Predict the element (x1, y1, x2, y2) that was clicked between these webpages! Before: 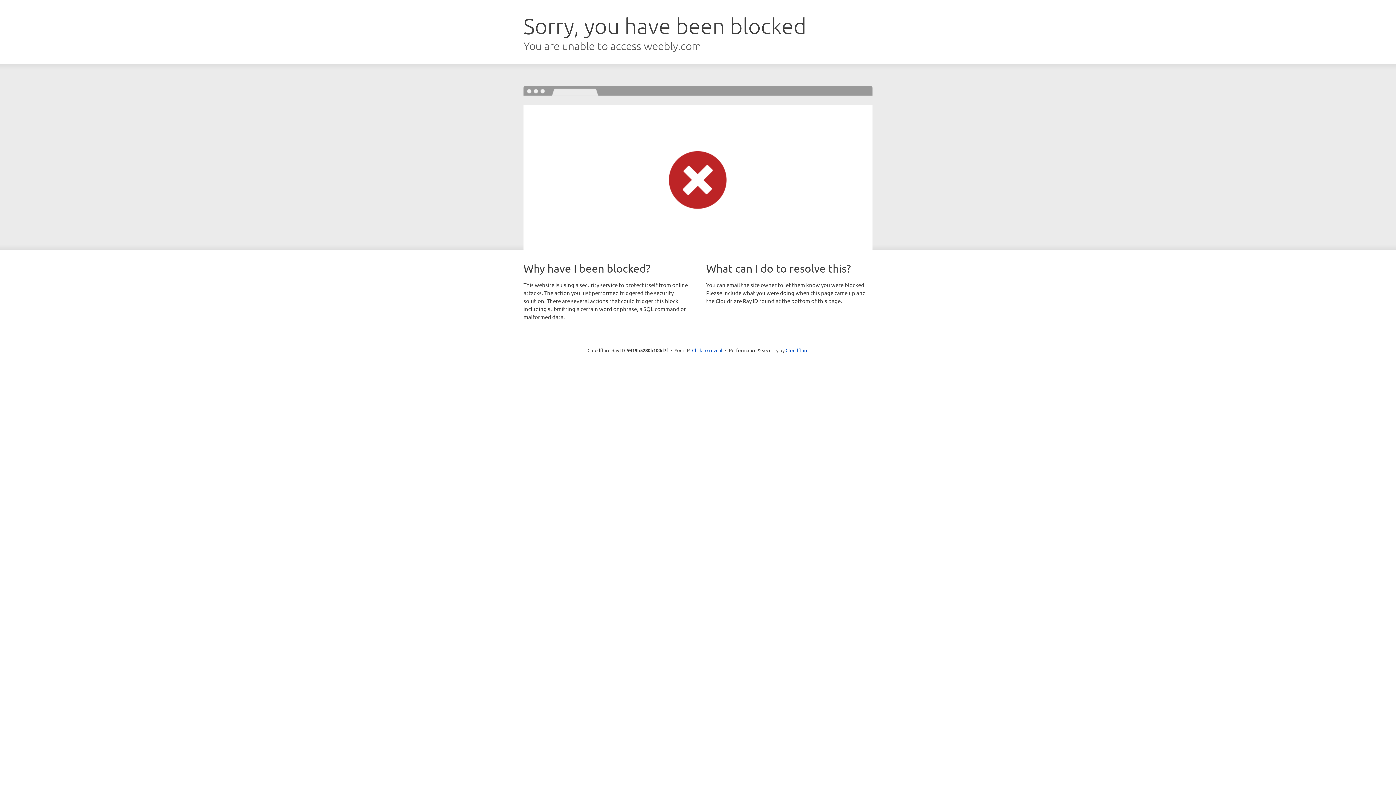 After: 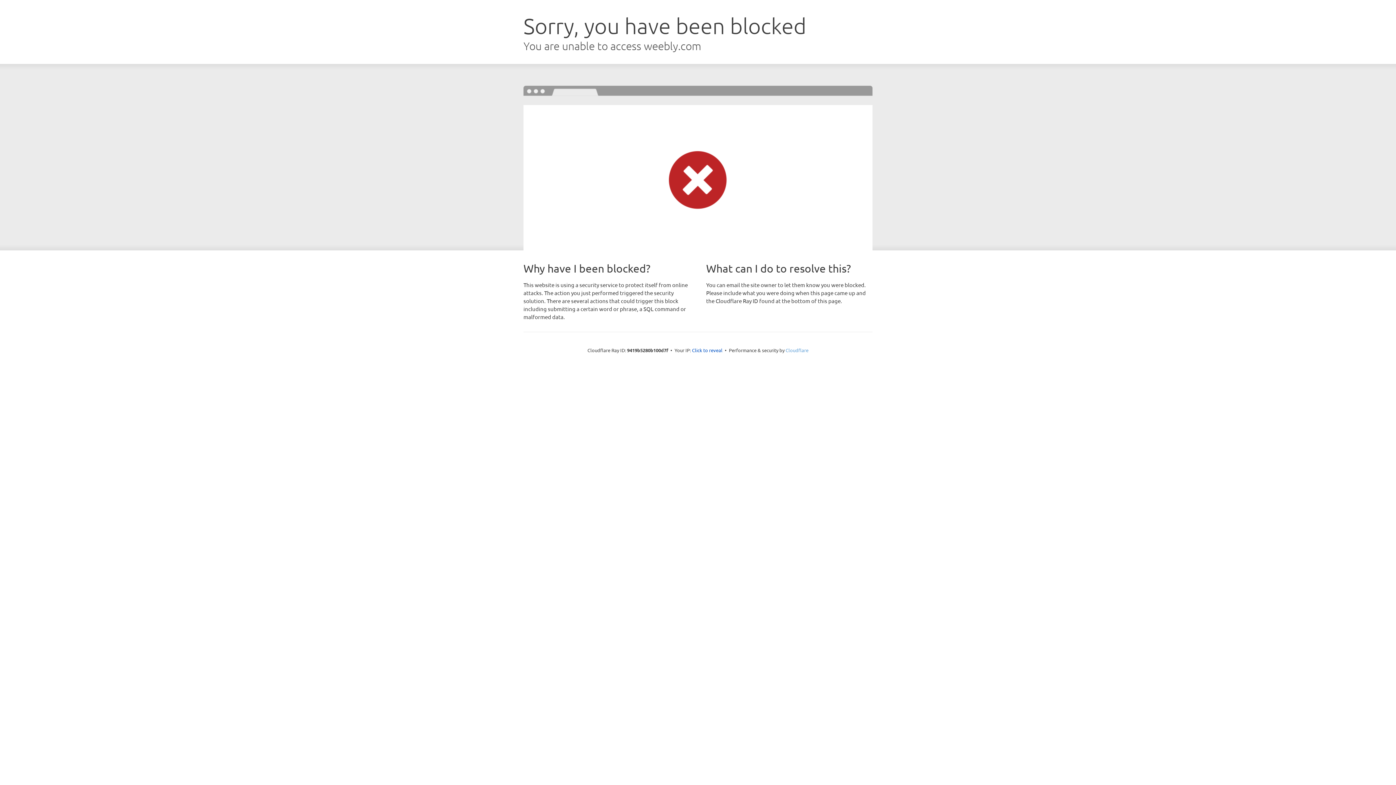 Action: label: Cloudflare bbox: (785, 347, 808, 353)